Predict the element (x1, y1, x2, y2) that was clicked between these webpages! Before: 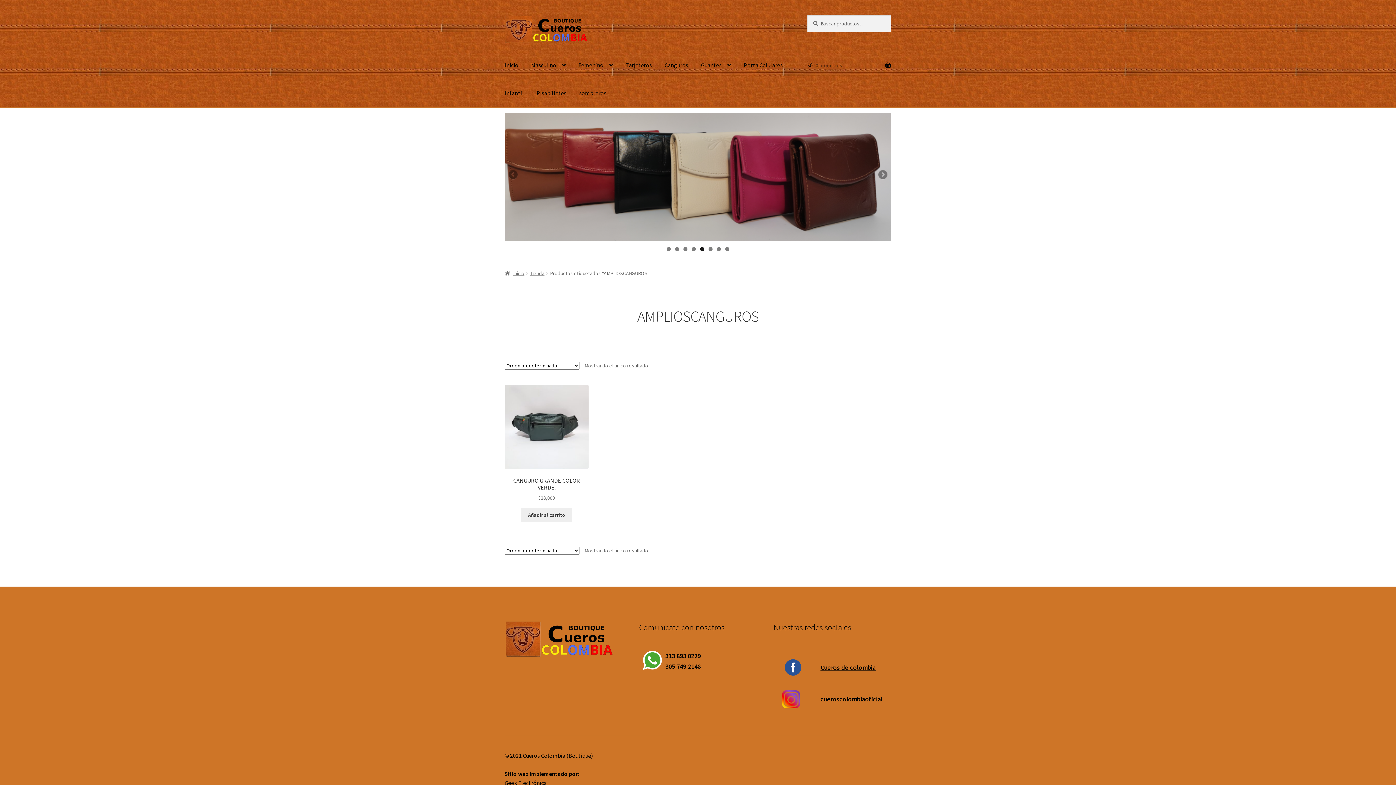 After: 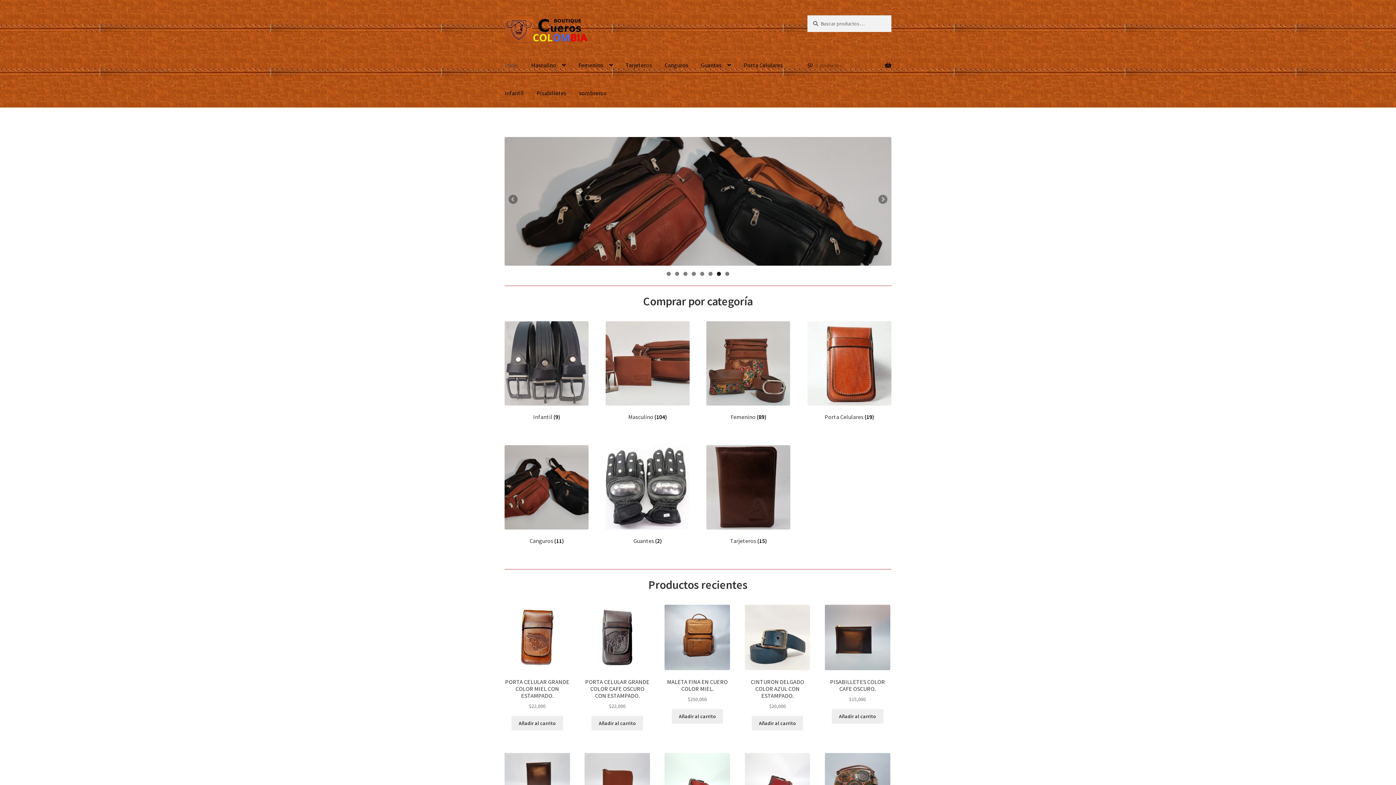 Action: bbox: (504, 15, 790, 43)